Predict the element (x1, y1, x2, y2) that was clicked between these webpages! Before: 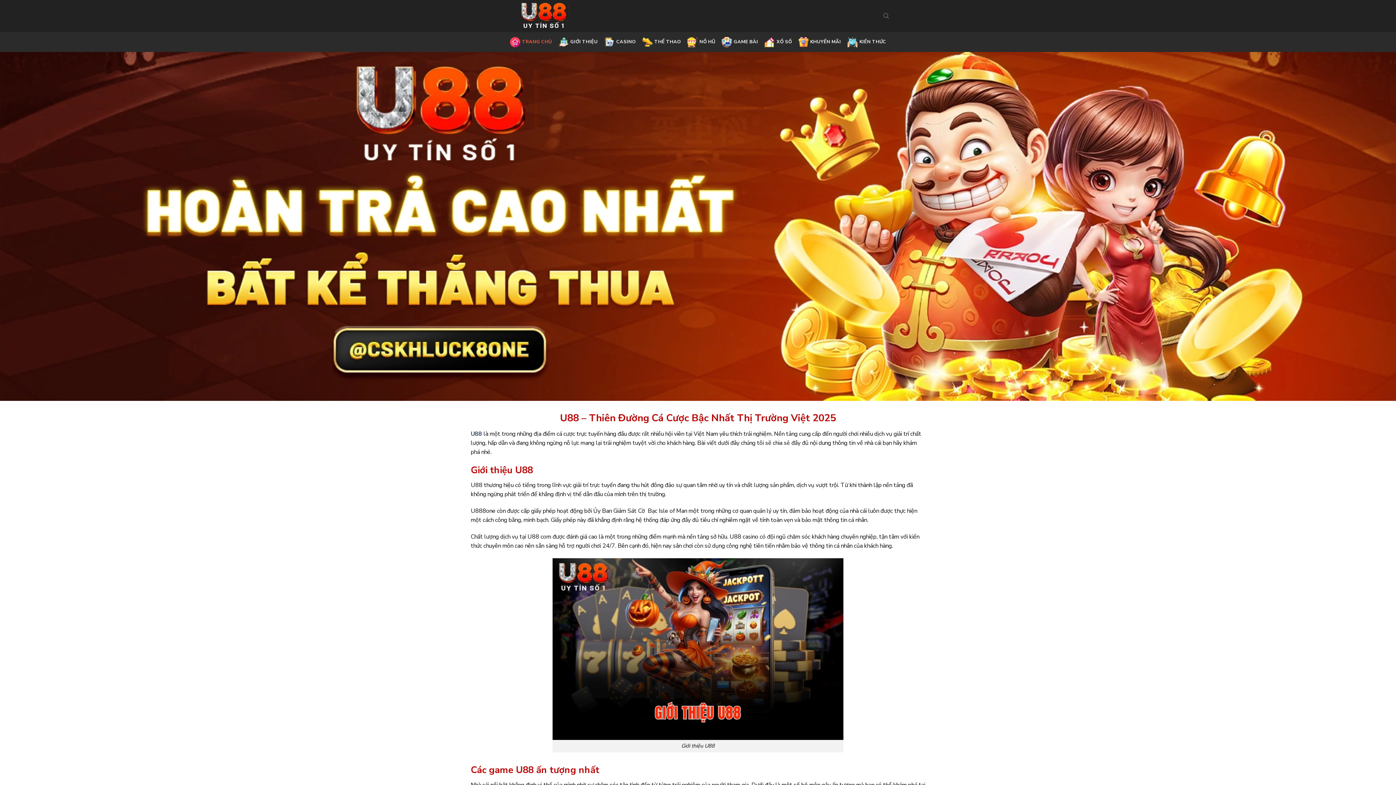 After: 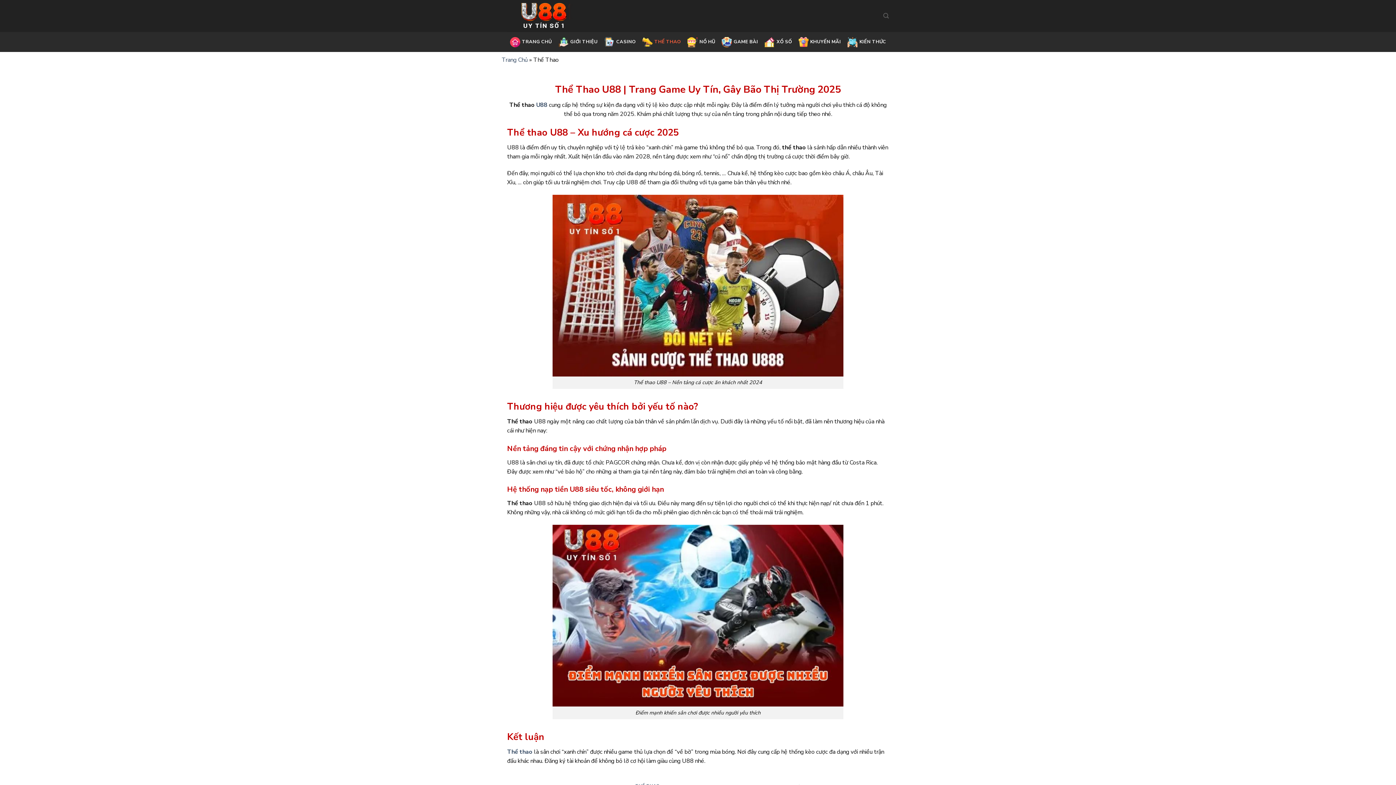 Action: label: THỂ THAO bbox: (642, 33, 681, 50)